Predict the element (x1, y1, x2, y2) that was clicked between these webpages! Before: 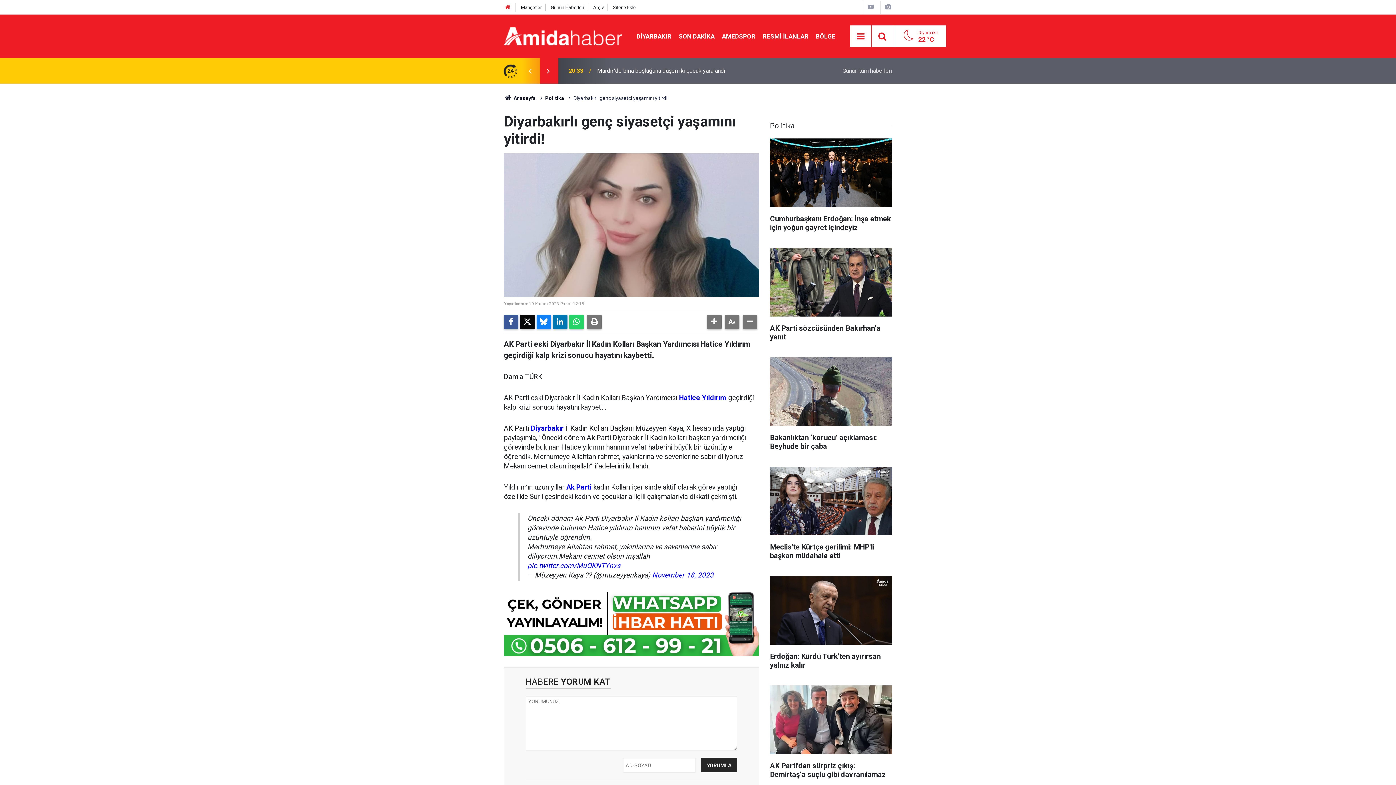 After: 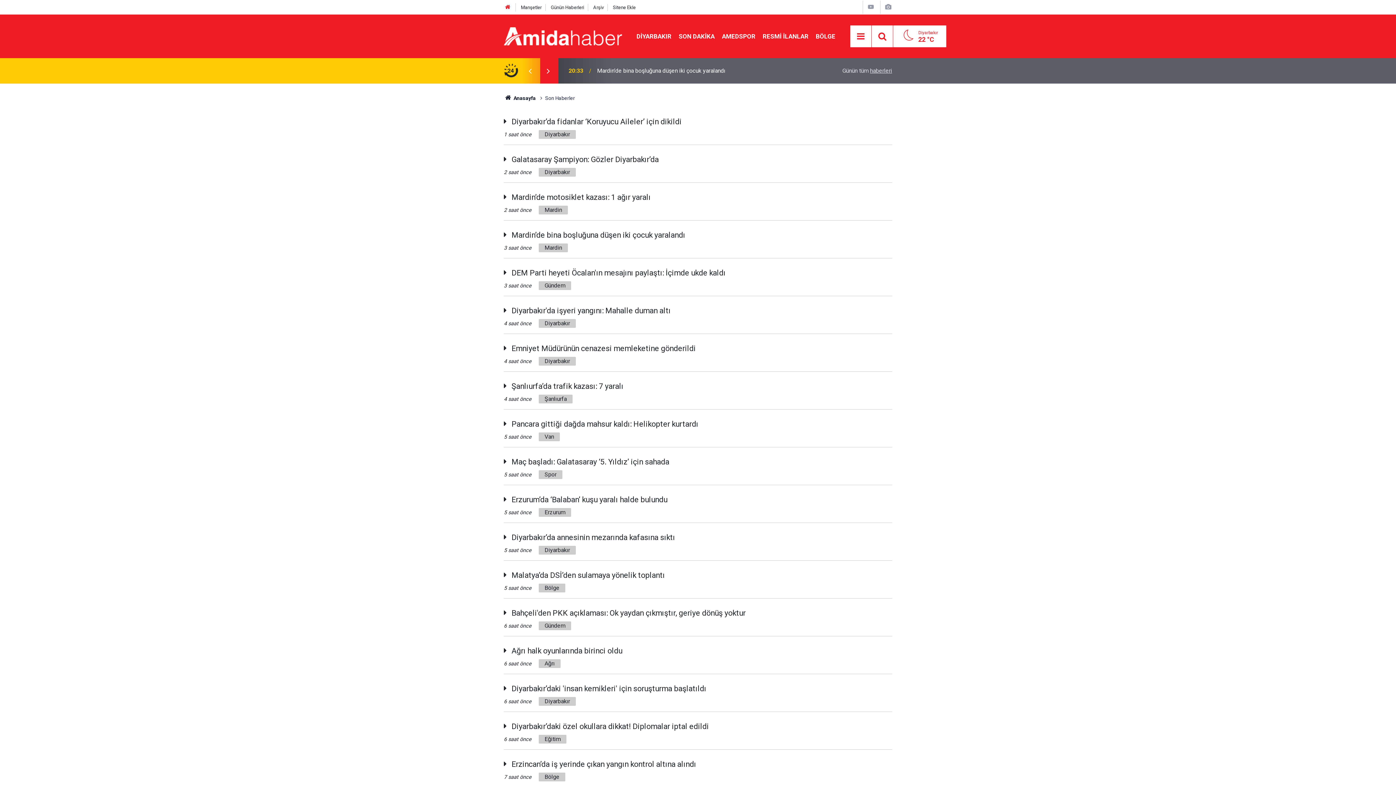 Action: label: SON DAKİKA bbox: (675, 32, 718, 39)